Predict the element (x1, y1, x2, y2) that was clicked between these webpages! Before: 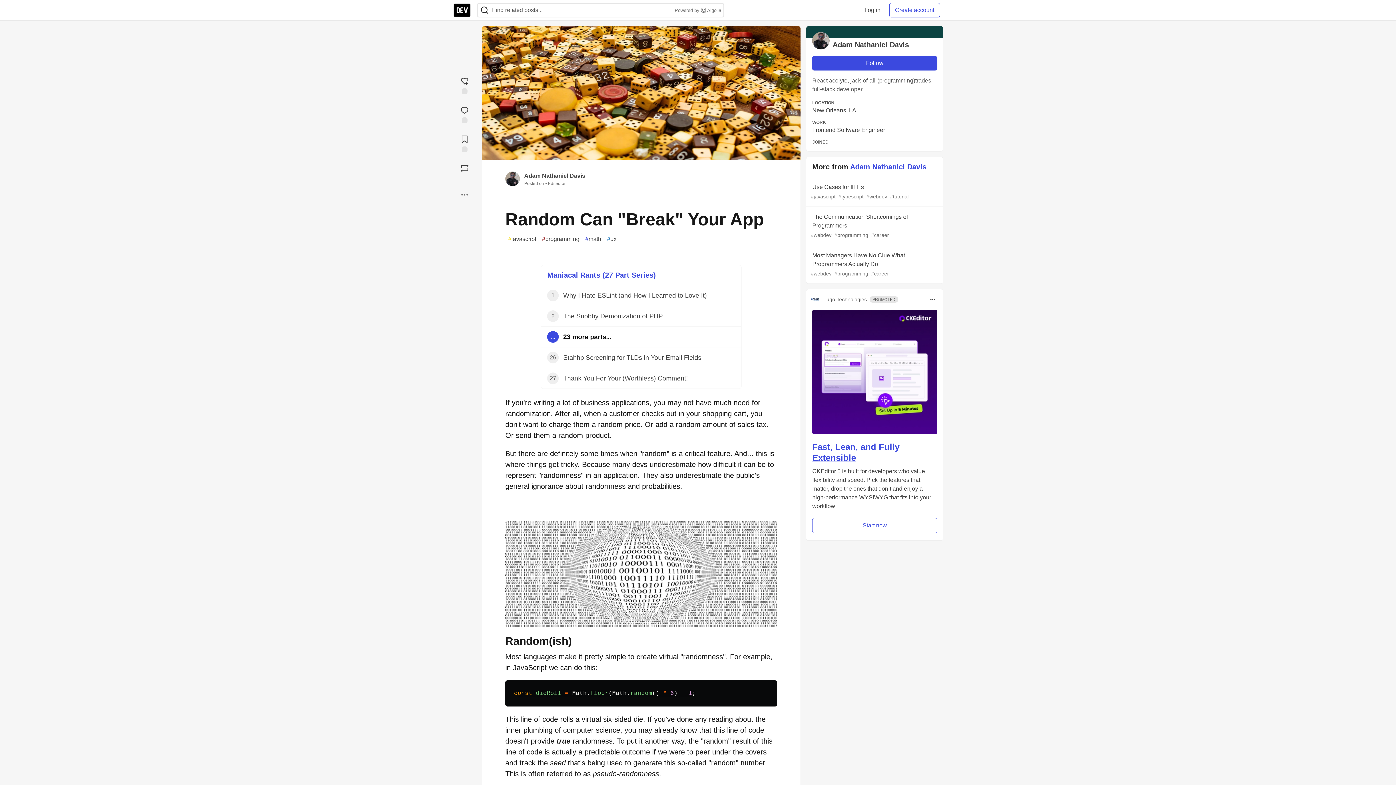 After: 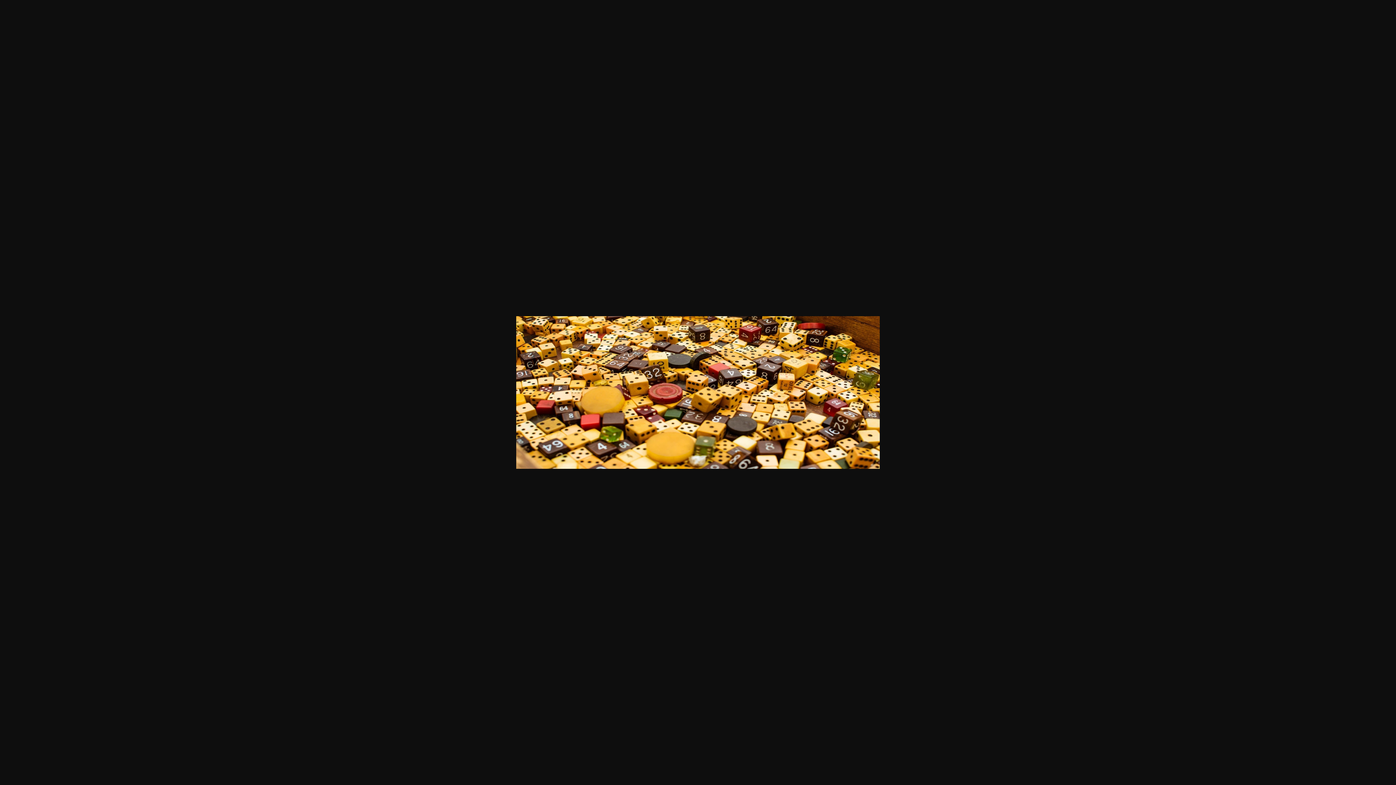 Action: bbox: (482, 26, 800, 160)